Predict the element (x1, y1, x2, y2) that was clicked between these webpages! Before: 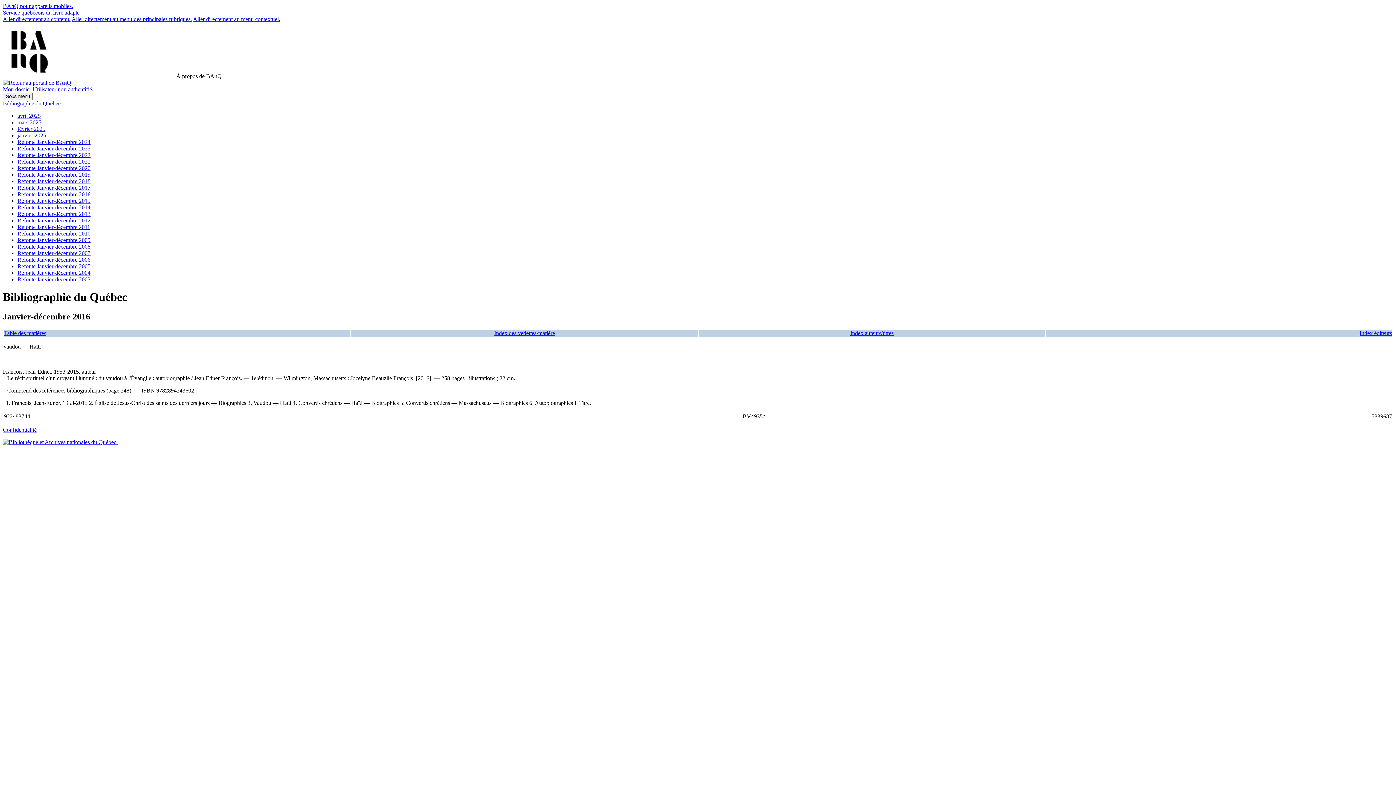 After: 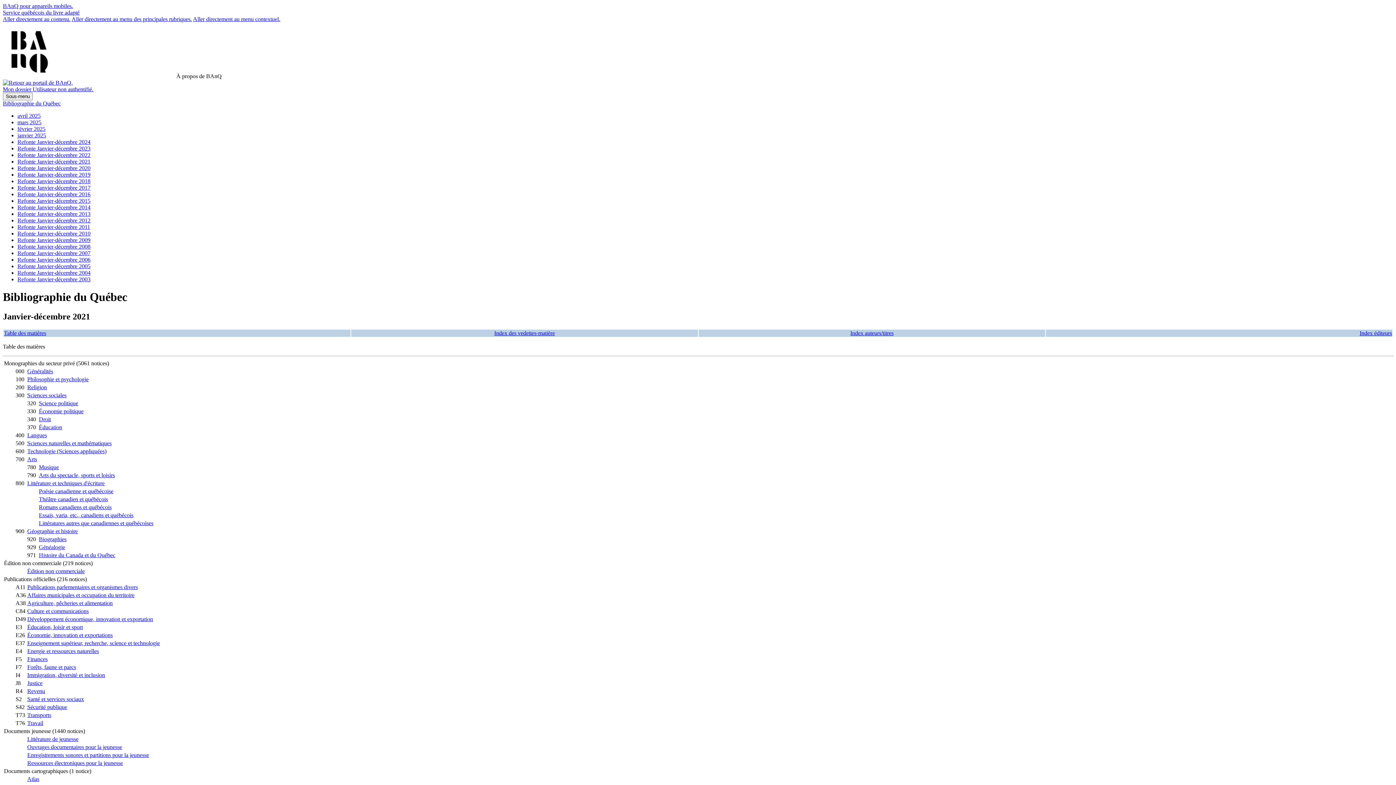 Action: bbox: (17, 158, 90, 164) label: Refonte Janvier-décembre 2021